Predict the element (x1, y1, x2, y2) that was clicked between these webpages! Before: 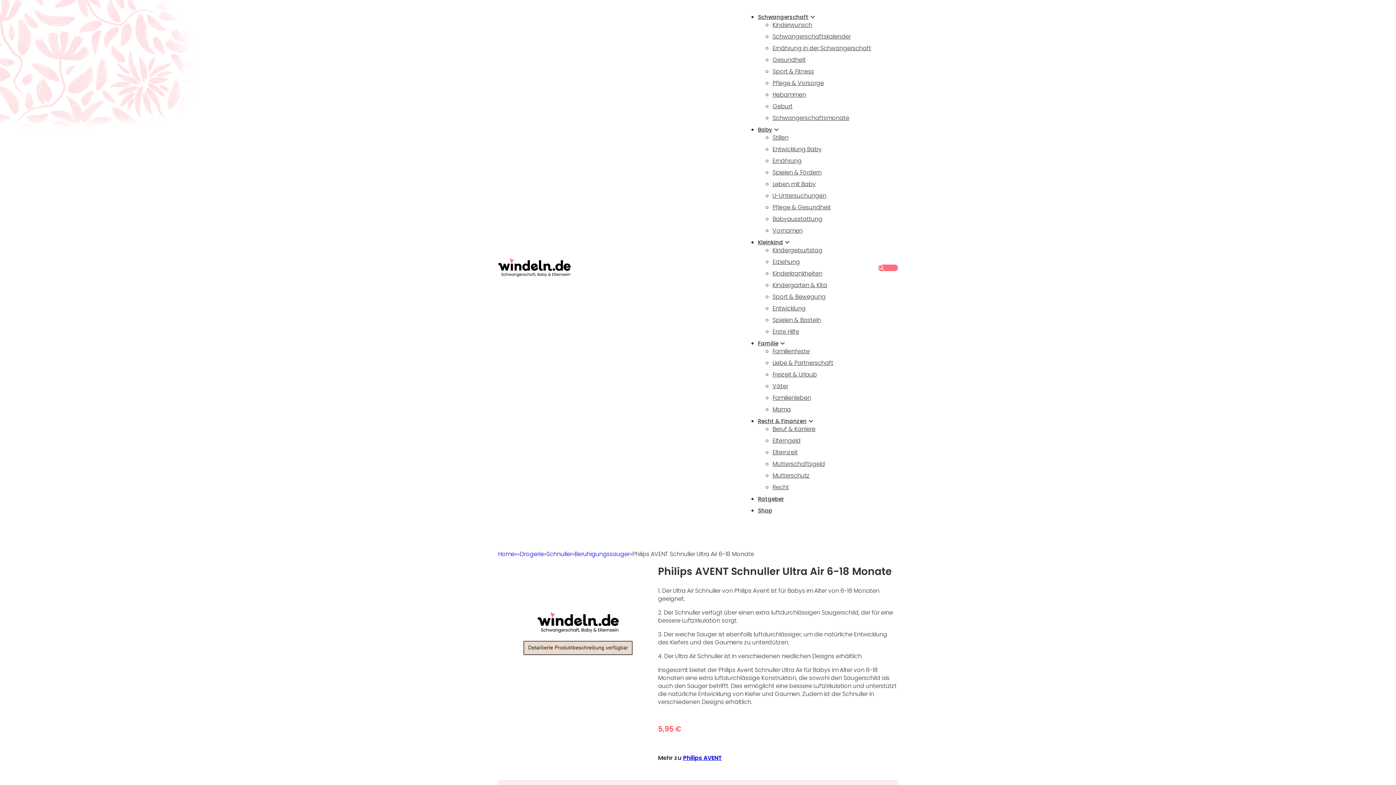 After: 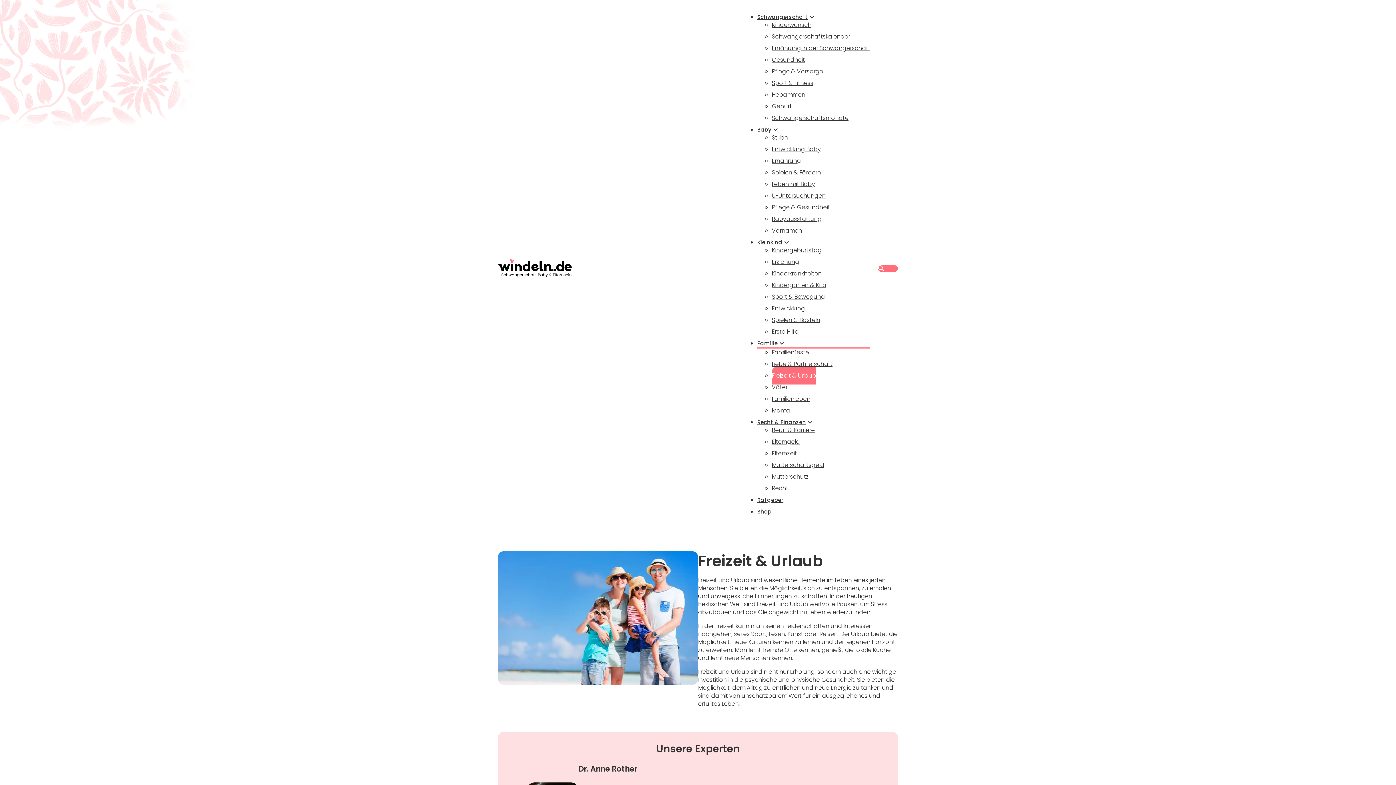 Action: label: Freizeit & Urlaub bbox: (772, 365, 817, 382)